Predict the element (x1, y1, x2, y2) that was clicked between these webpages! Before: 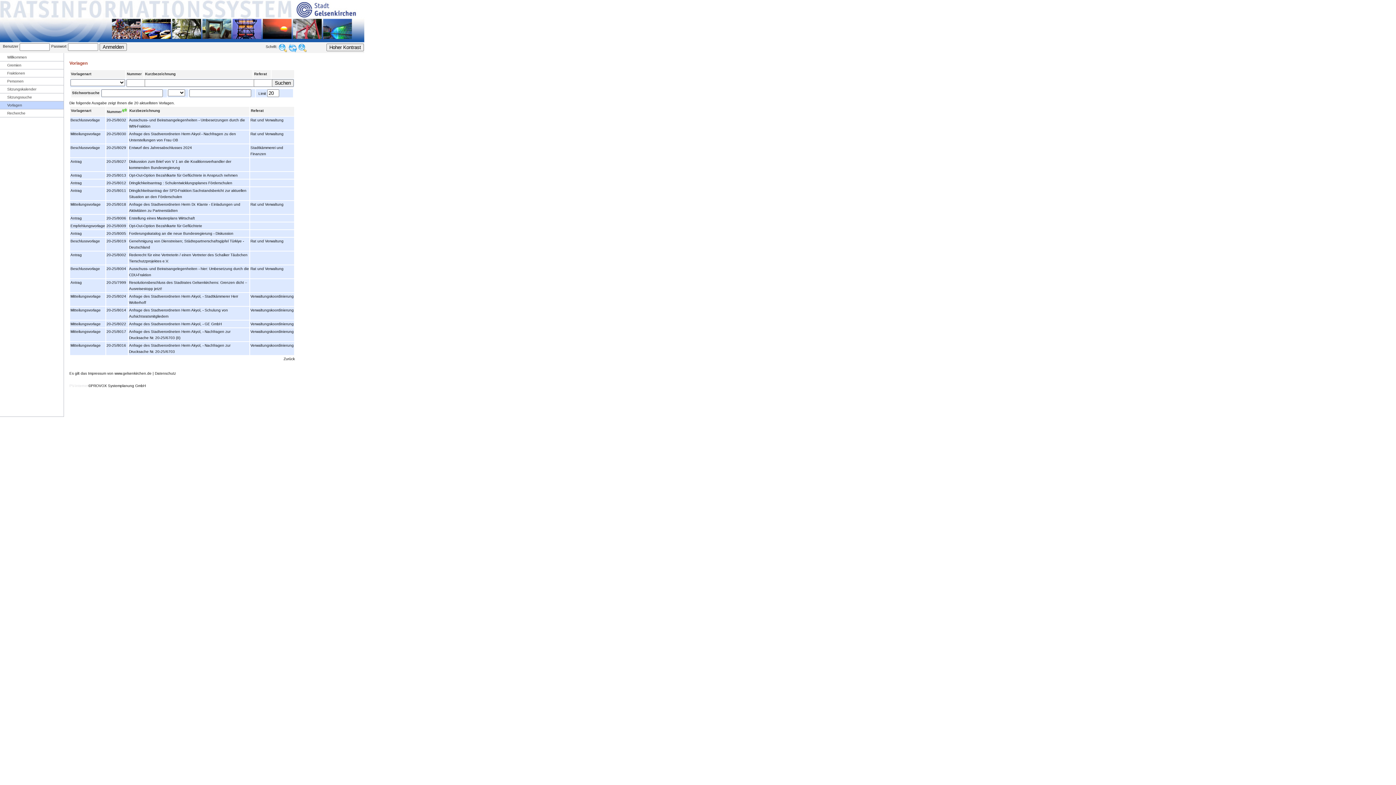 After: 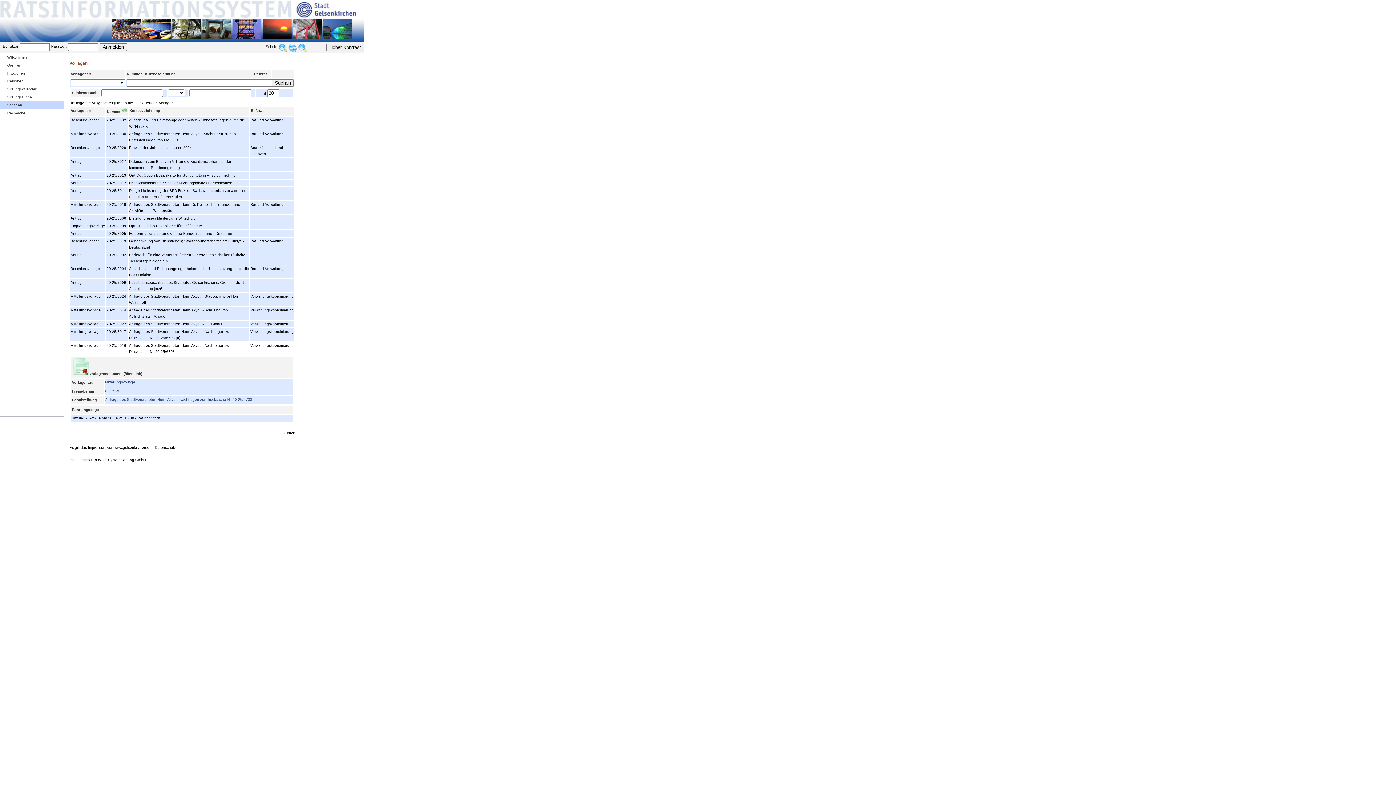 Action: label: 20-25/8016 bbox: (106, 343, 126, 347)